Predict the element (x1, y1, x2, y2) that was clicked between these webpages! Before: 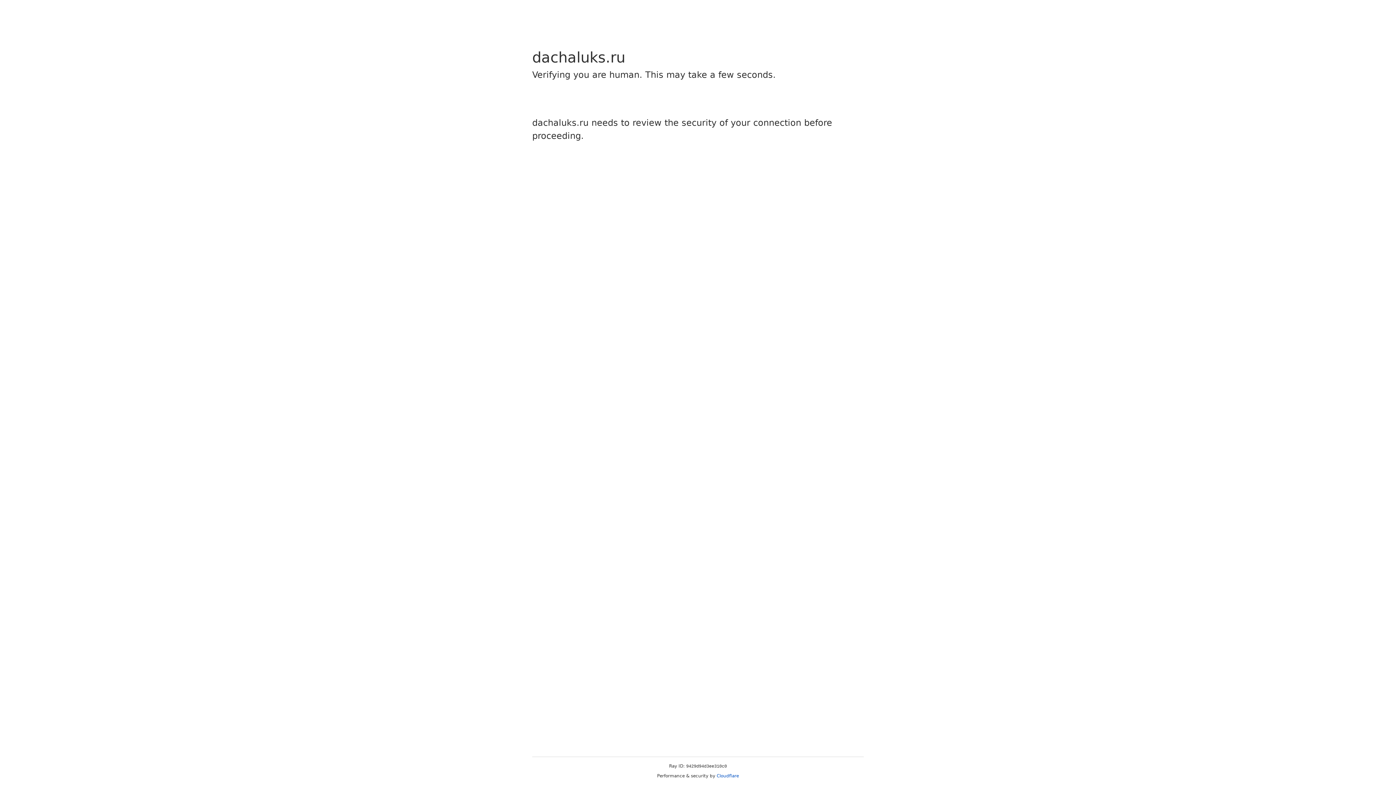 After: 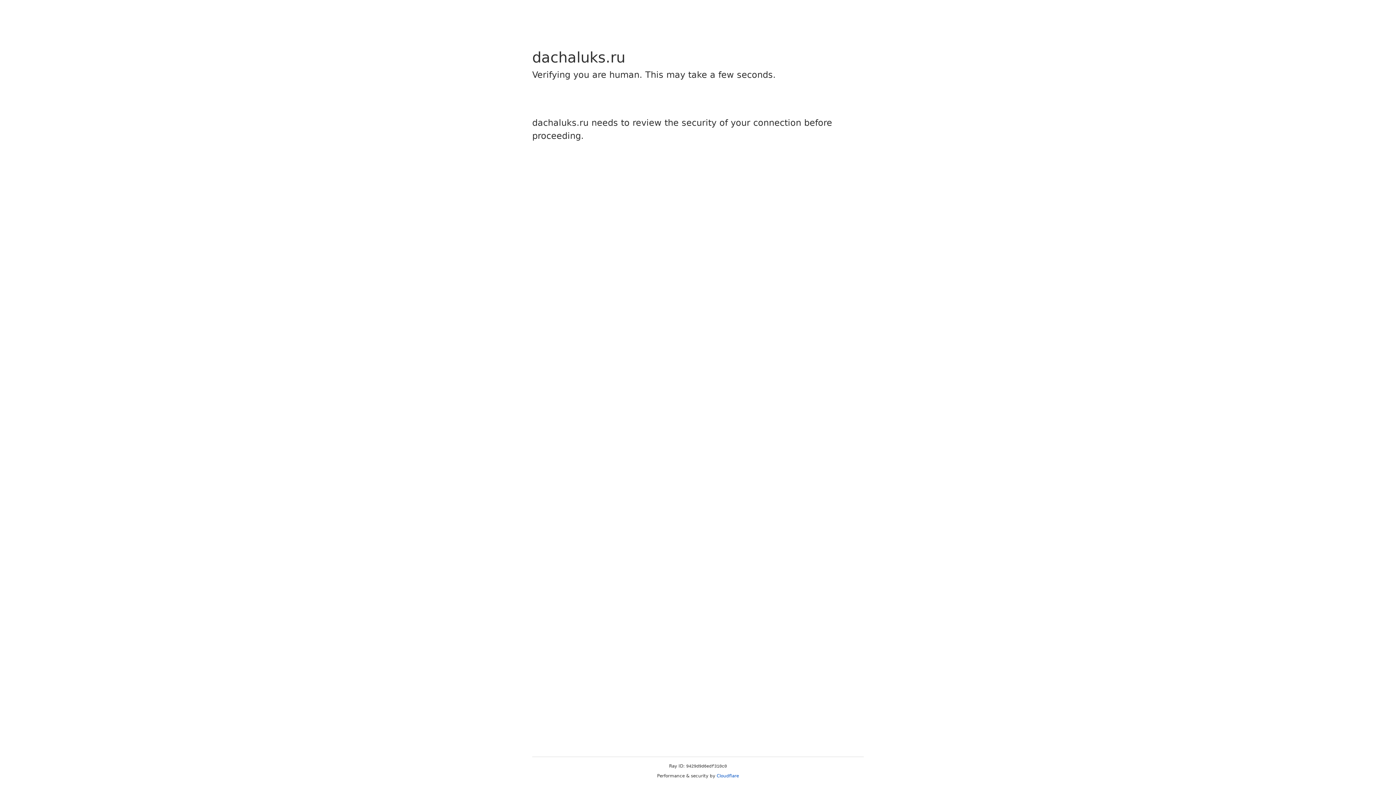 Action: bbox: (716, 773, 739, 778) label: Cloudflare